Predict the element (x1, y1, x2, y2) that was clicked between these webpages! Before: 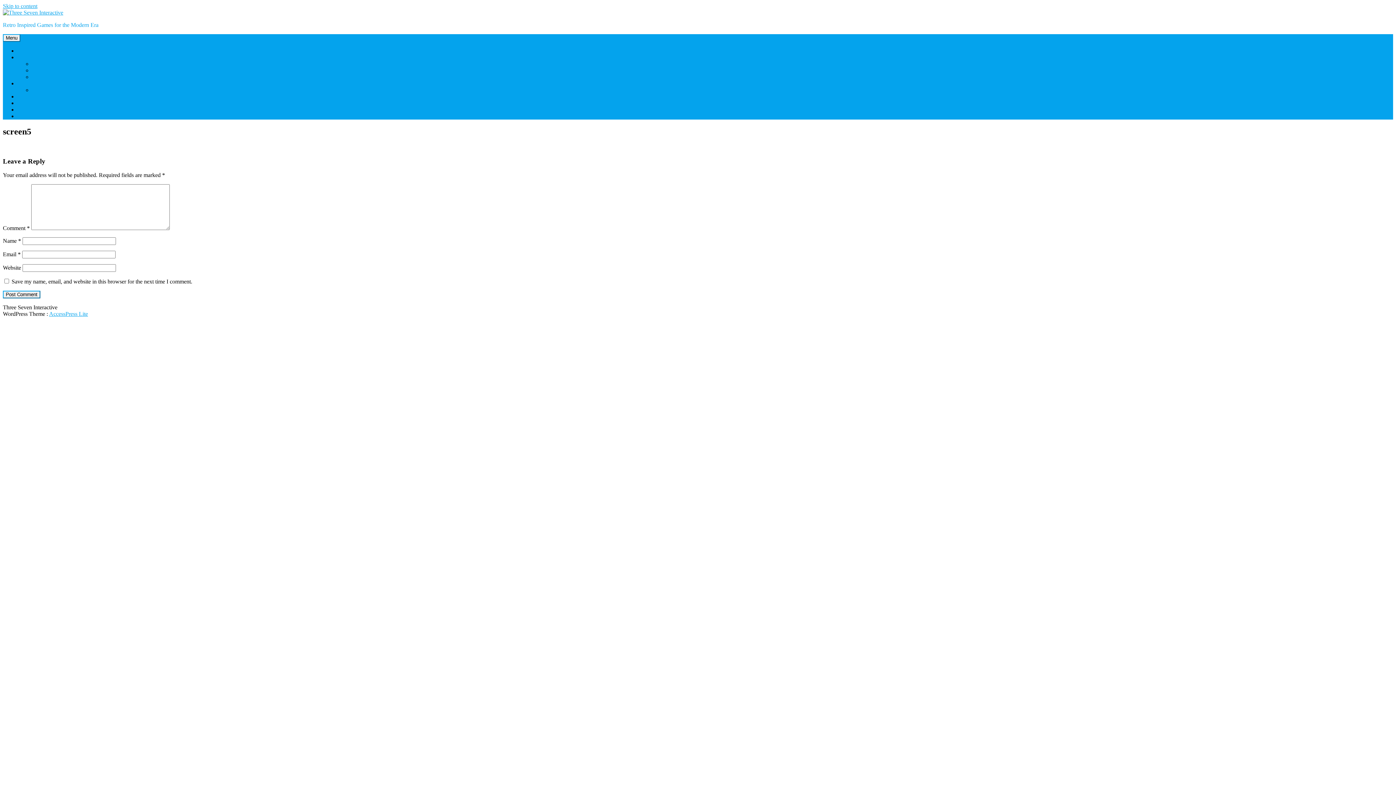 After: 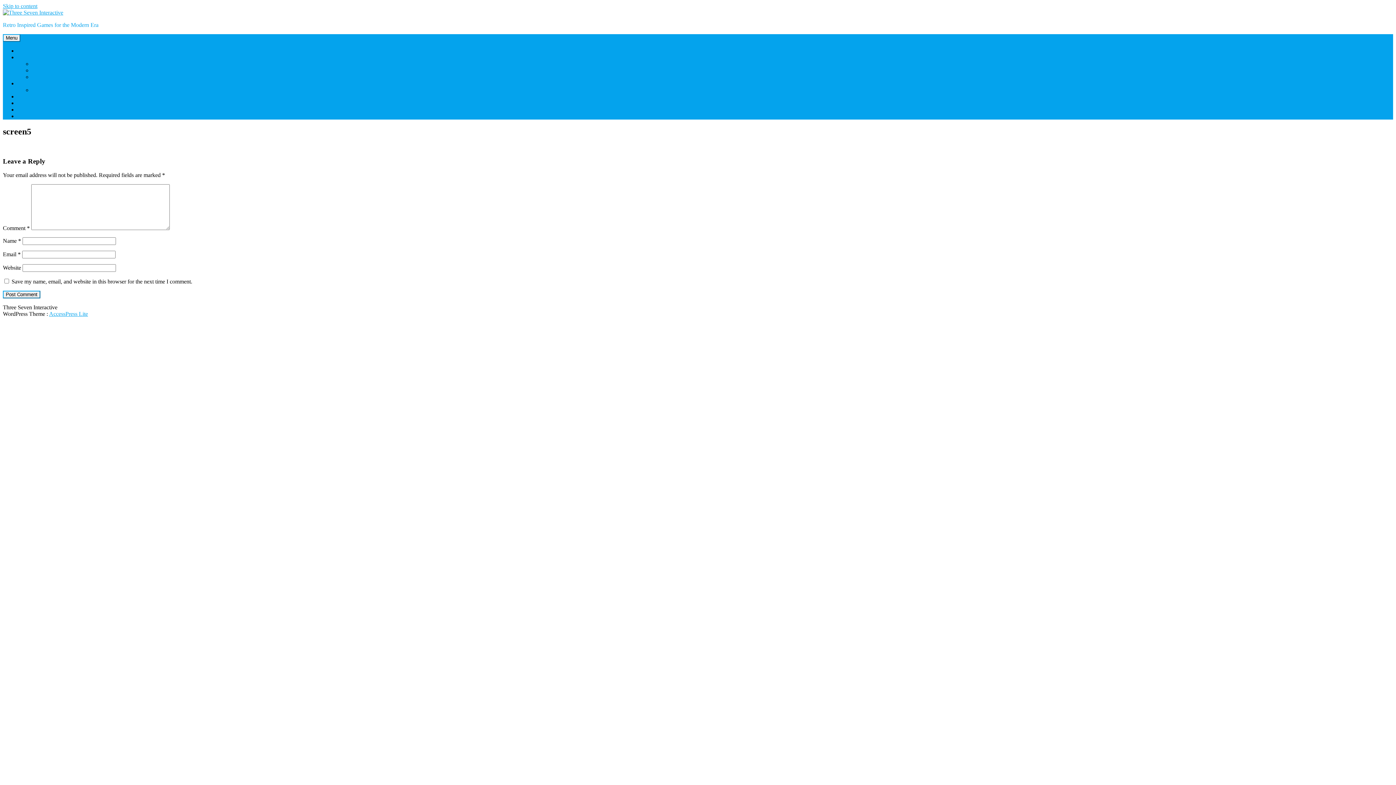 Action: label: AccessPress Lite bbox: (49, 311, 88, 317)